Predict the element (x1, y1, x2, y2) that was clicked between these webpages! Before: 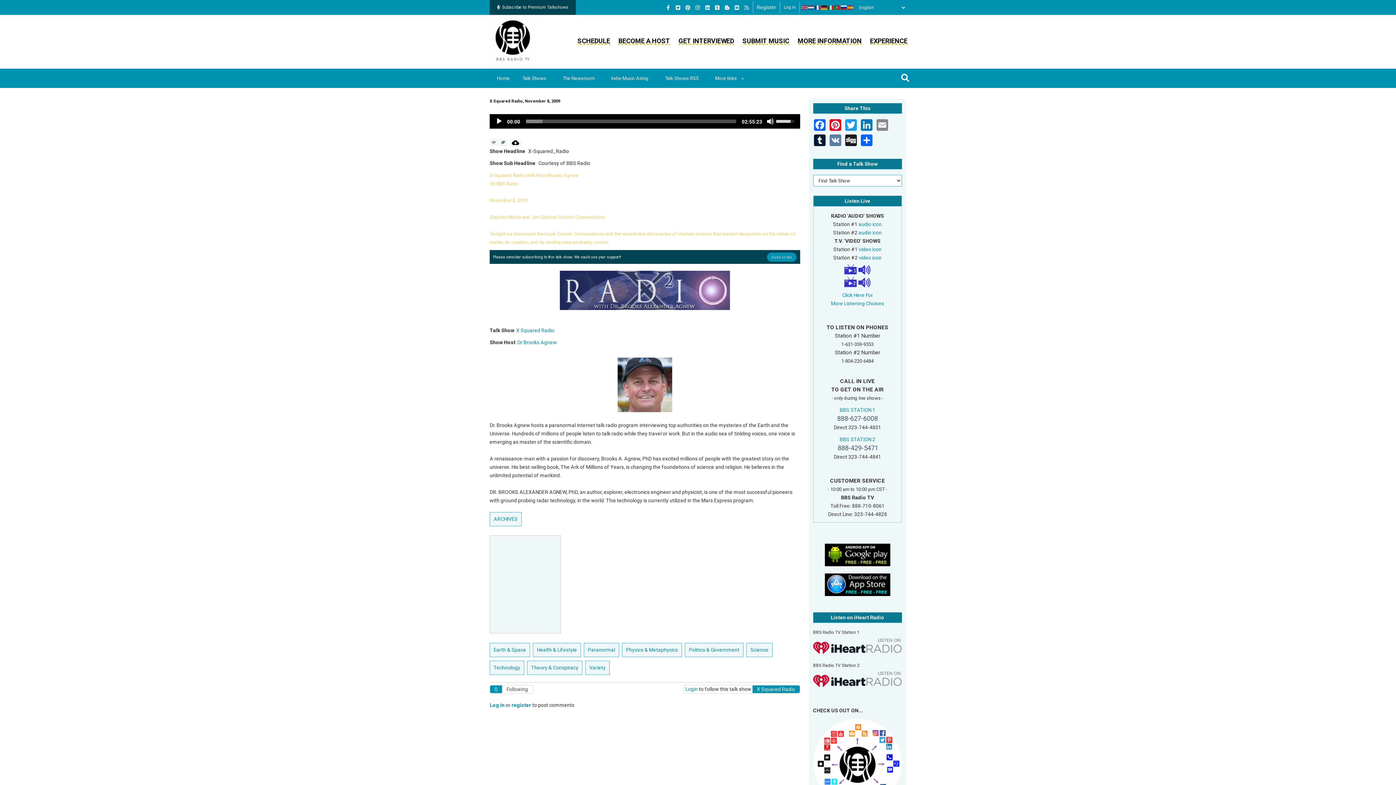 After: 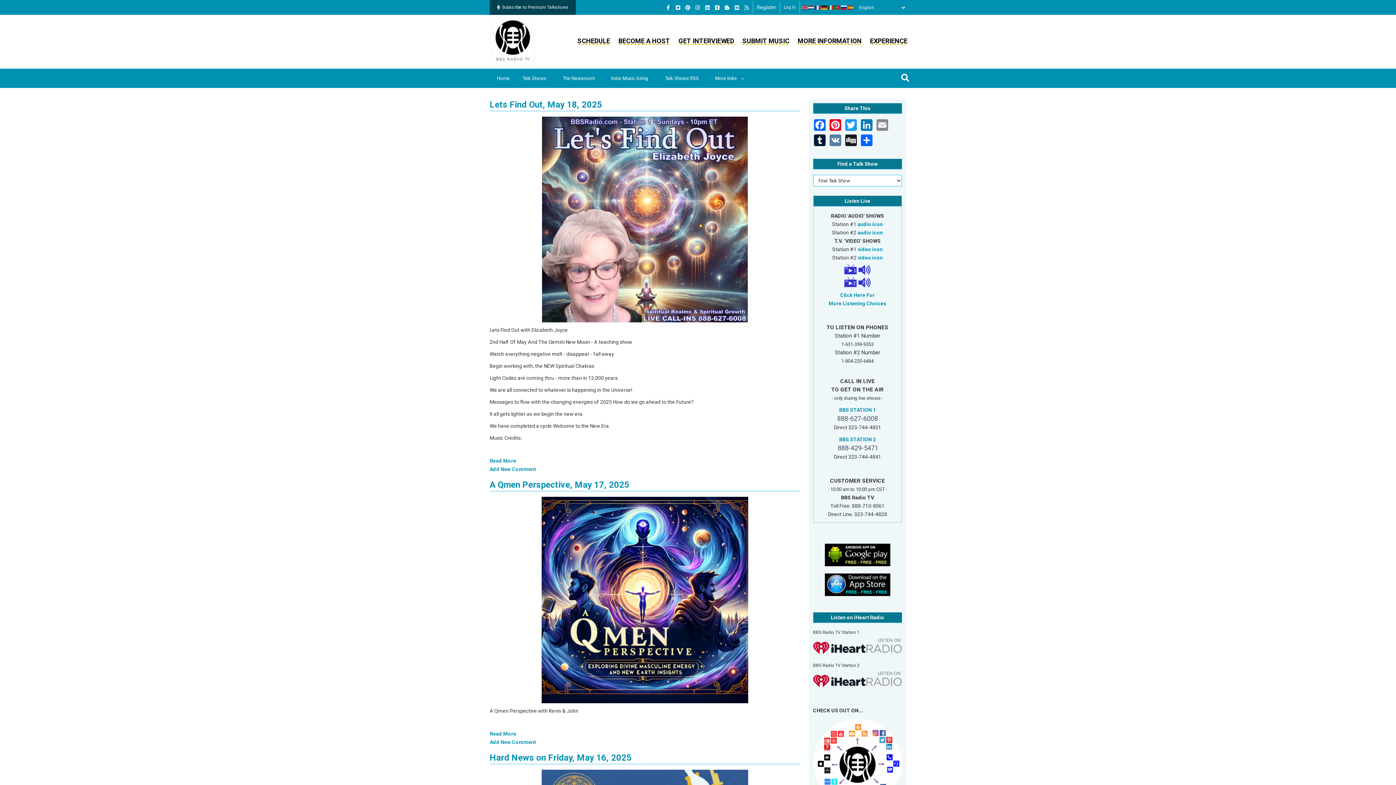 Action: label: Theory & Conspiracy bbox: (527, 661, 582, 675)